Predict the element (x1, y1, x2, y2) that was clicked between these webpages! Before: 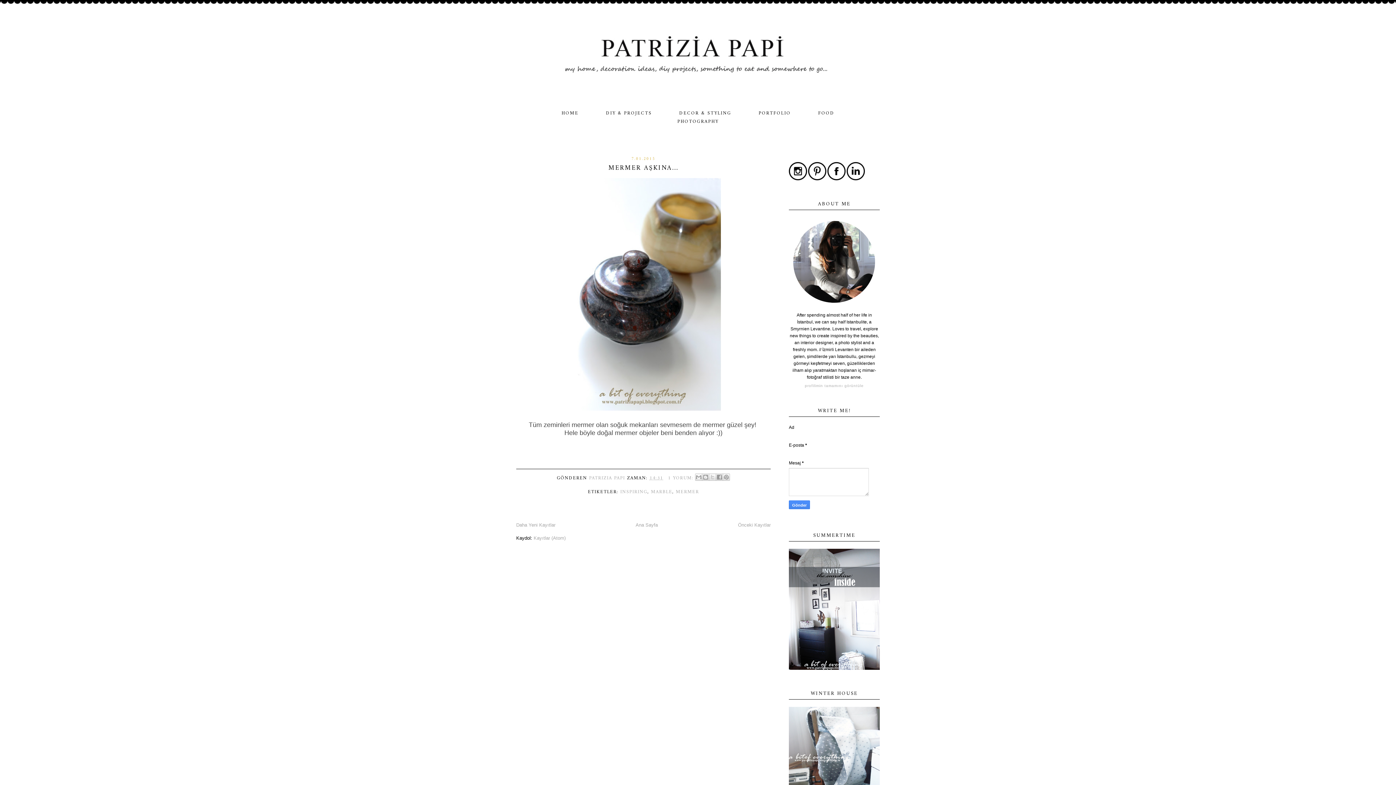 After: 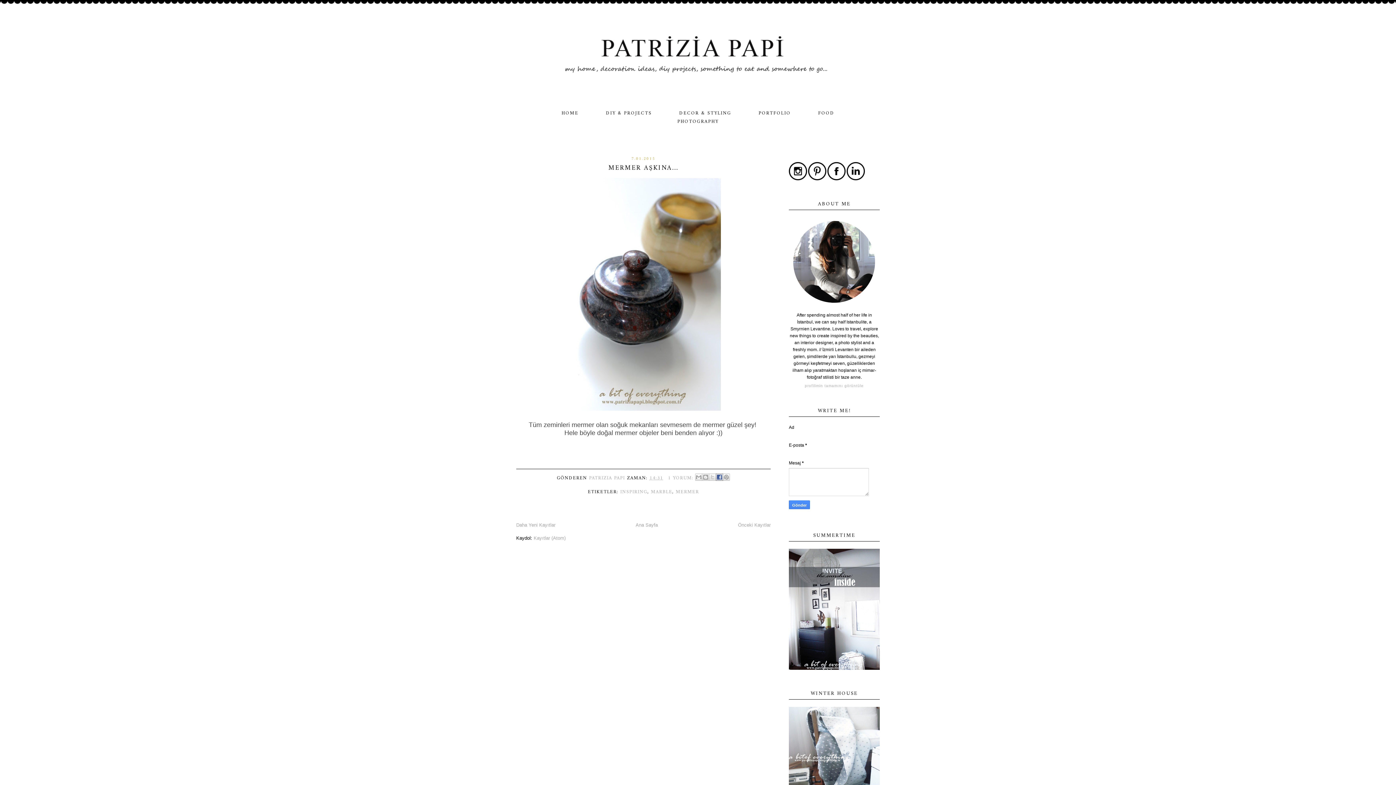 Action: label: FACEBOOK'TA PAYLAŞ bbox: (716, 473, 723, 480)